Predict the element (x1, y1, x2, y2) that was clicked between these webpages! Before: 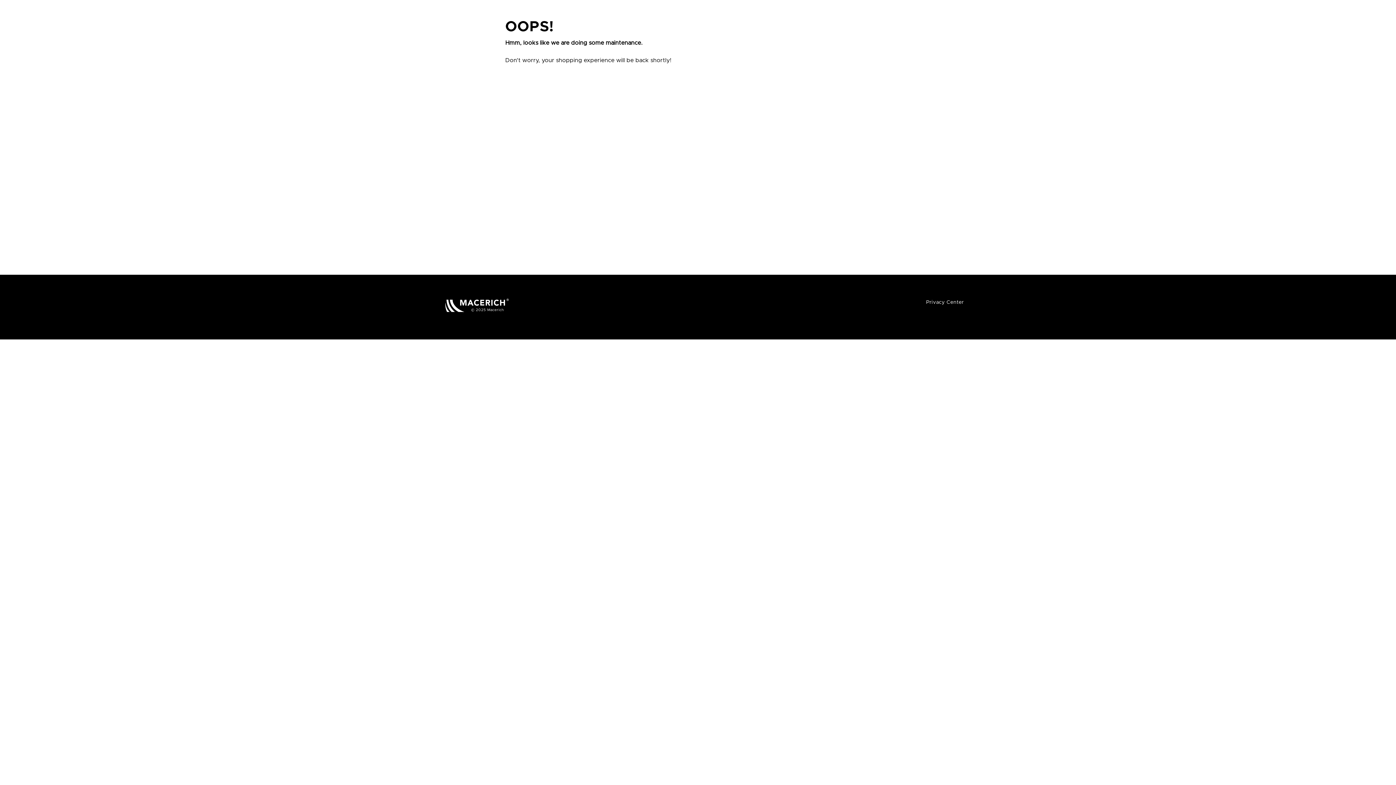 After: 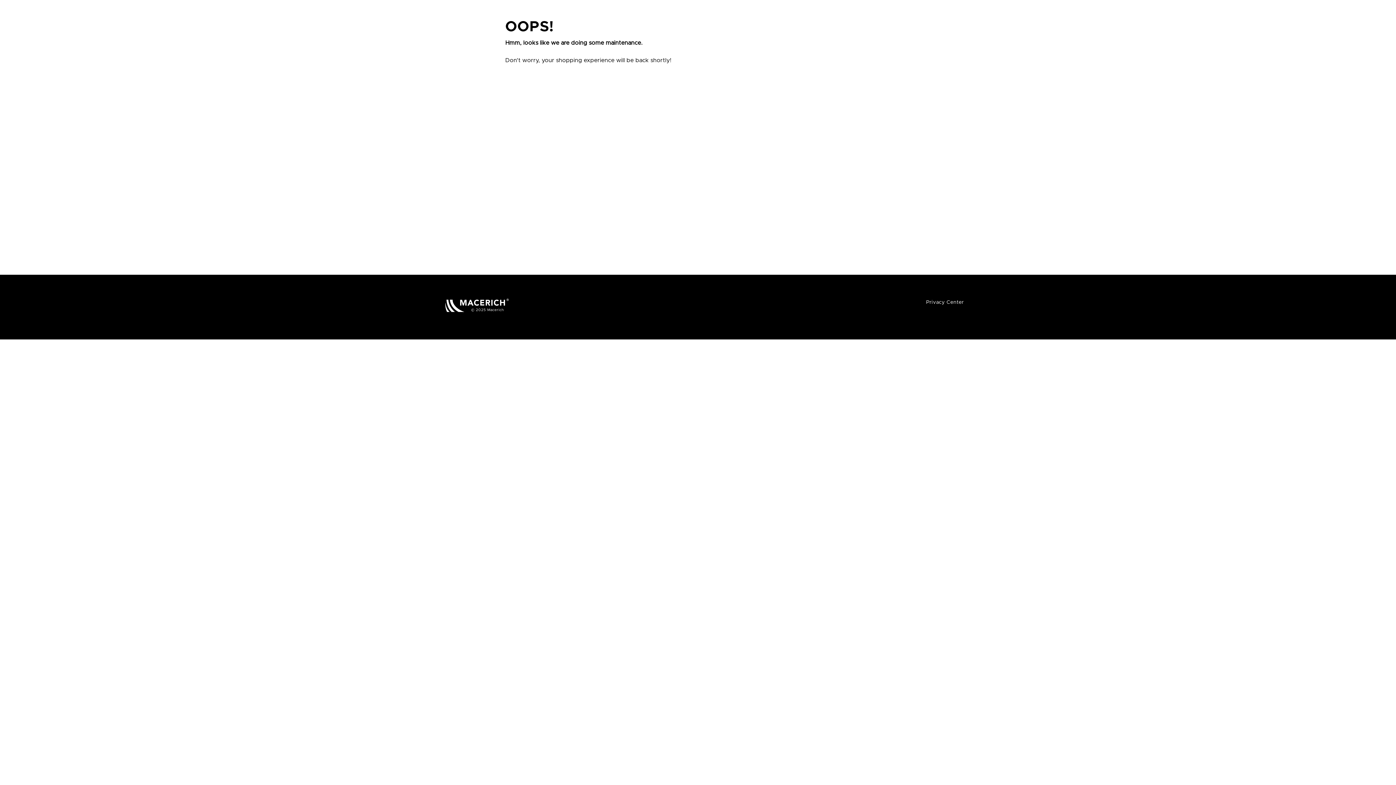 Action: label: Macerich (open in new window) bbox: (445, 298, 508, 312)